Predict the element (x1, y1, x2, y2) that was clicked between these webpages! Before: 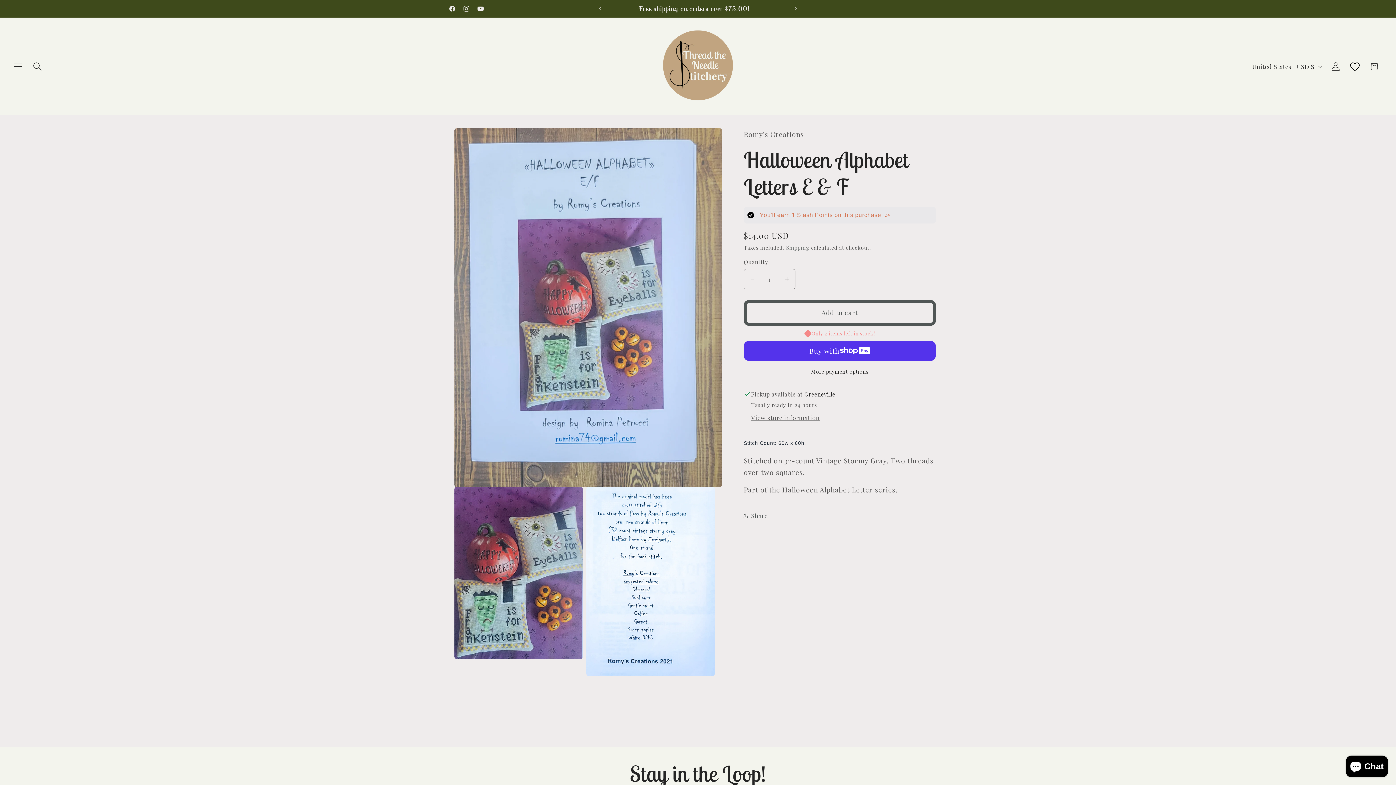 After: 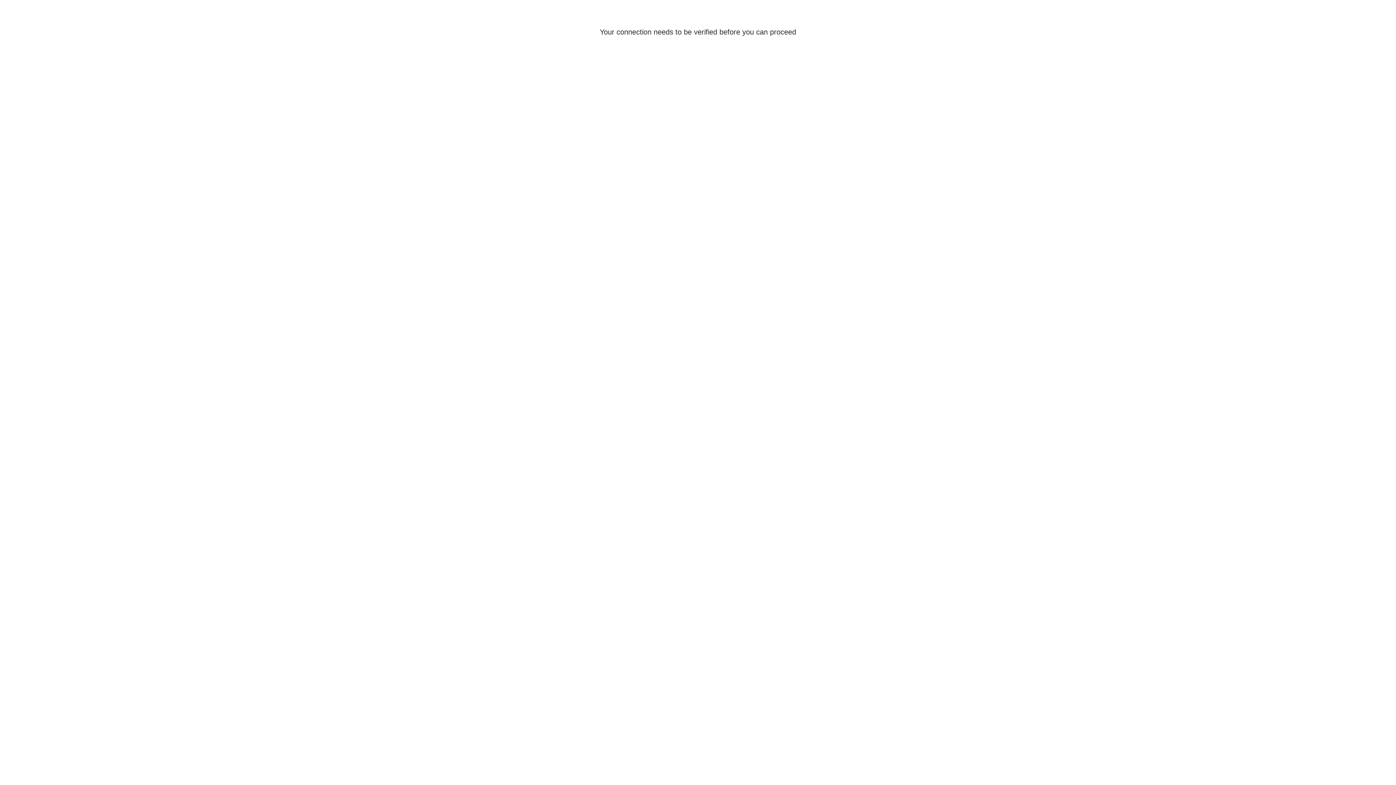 Action: label: Log in bbox: (1326, 57, 1345, 76)